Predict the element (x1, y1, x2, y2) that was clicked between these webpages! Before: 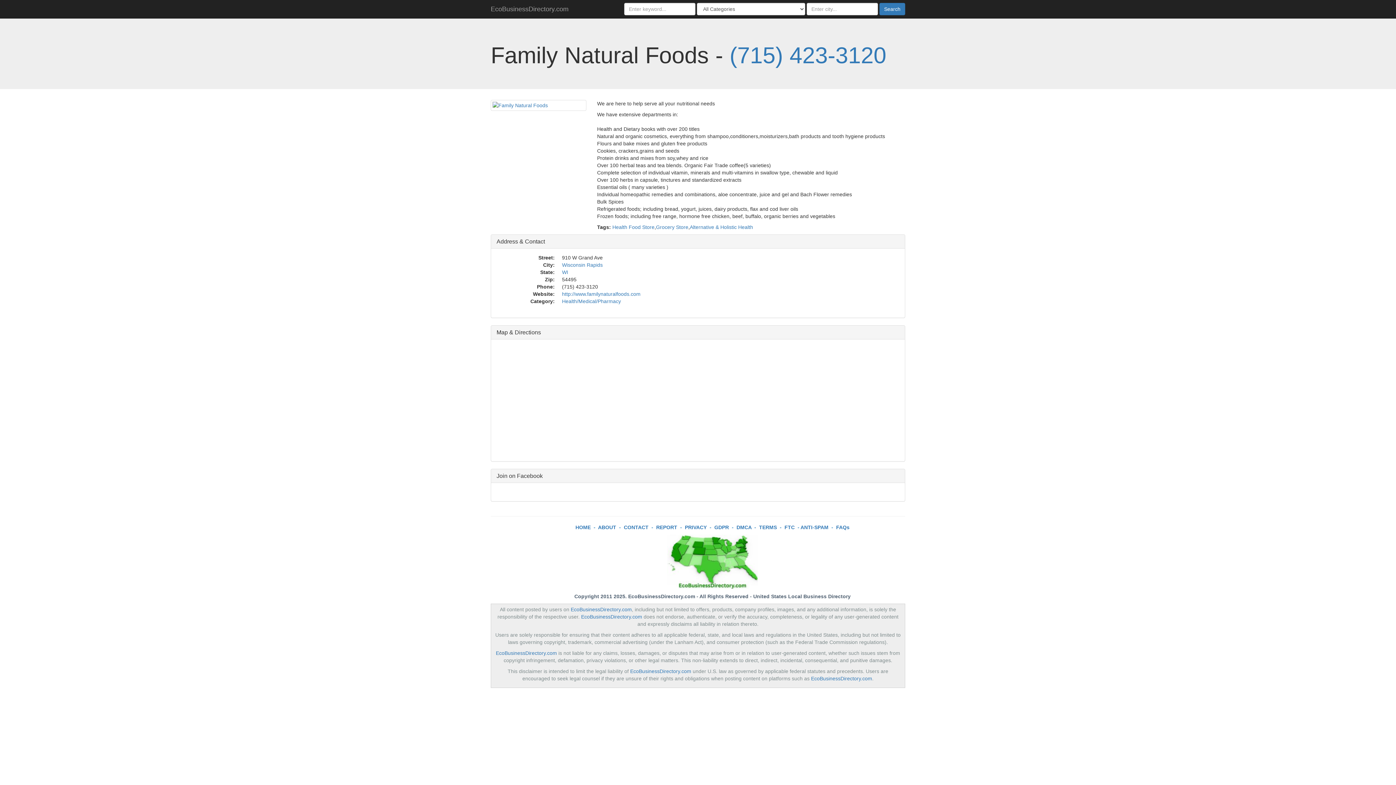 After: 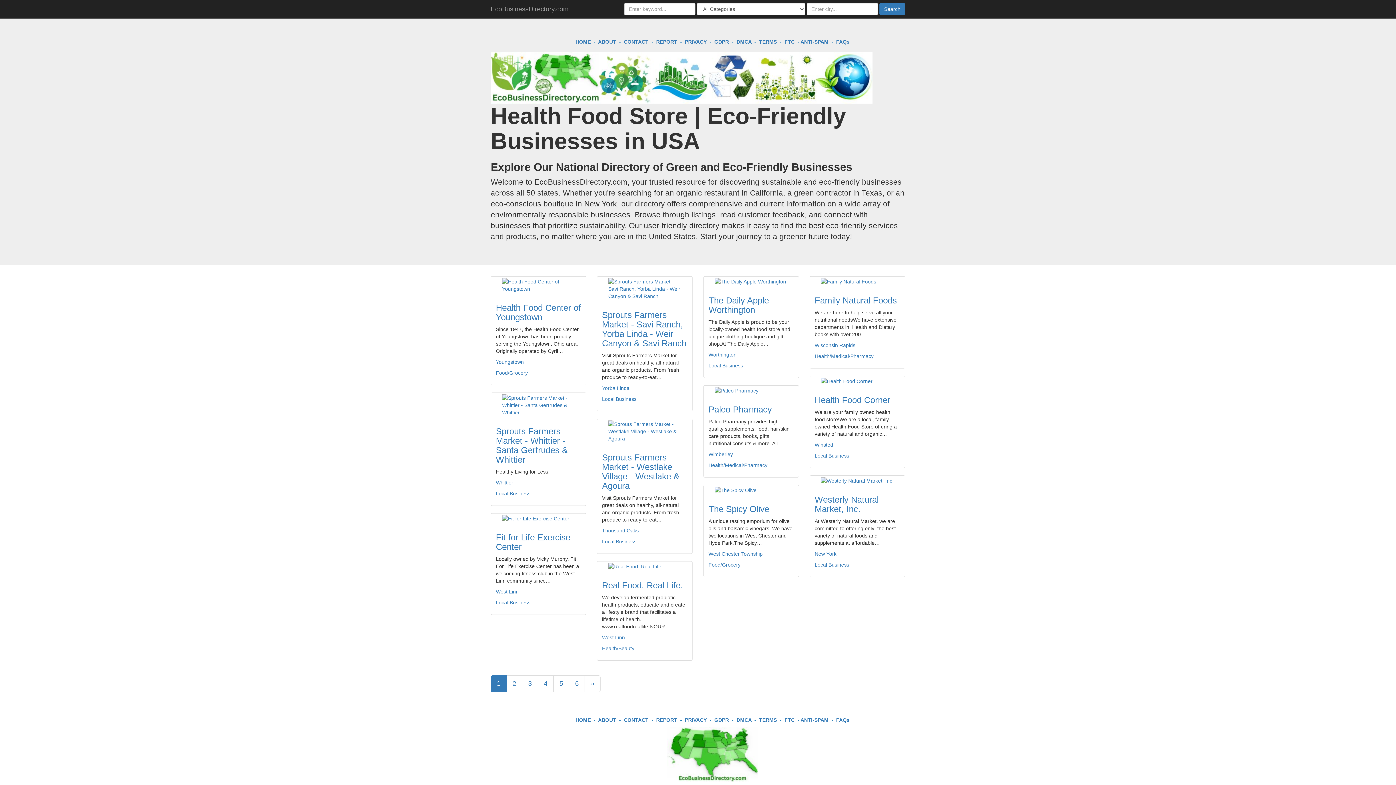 Action: bbox: (612, 224, 654, 230) label: Health Food Store